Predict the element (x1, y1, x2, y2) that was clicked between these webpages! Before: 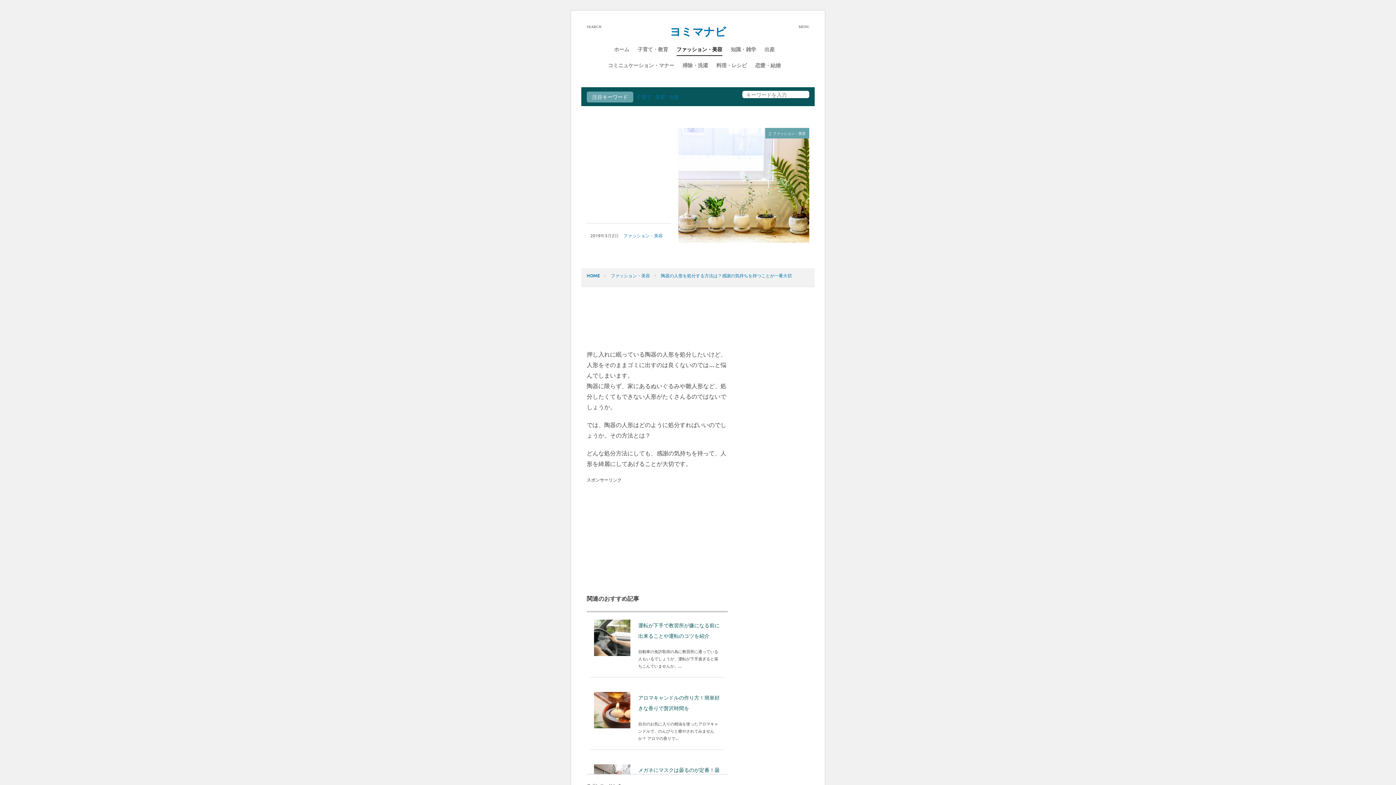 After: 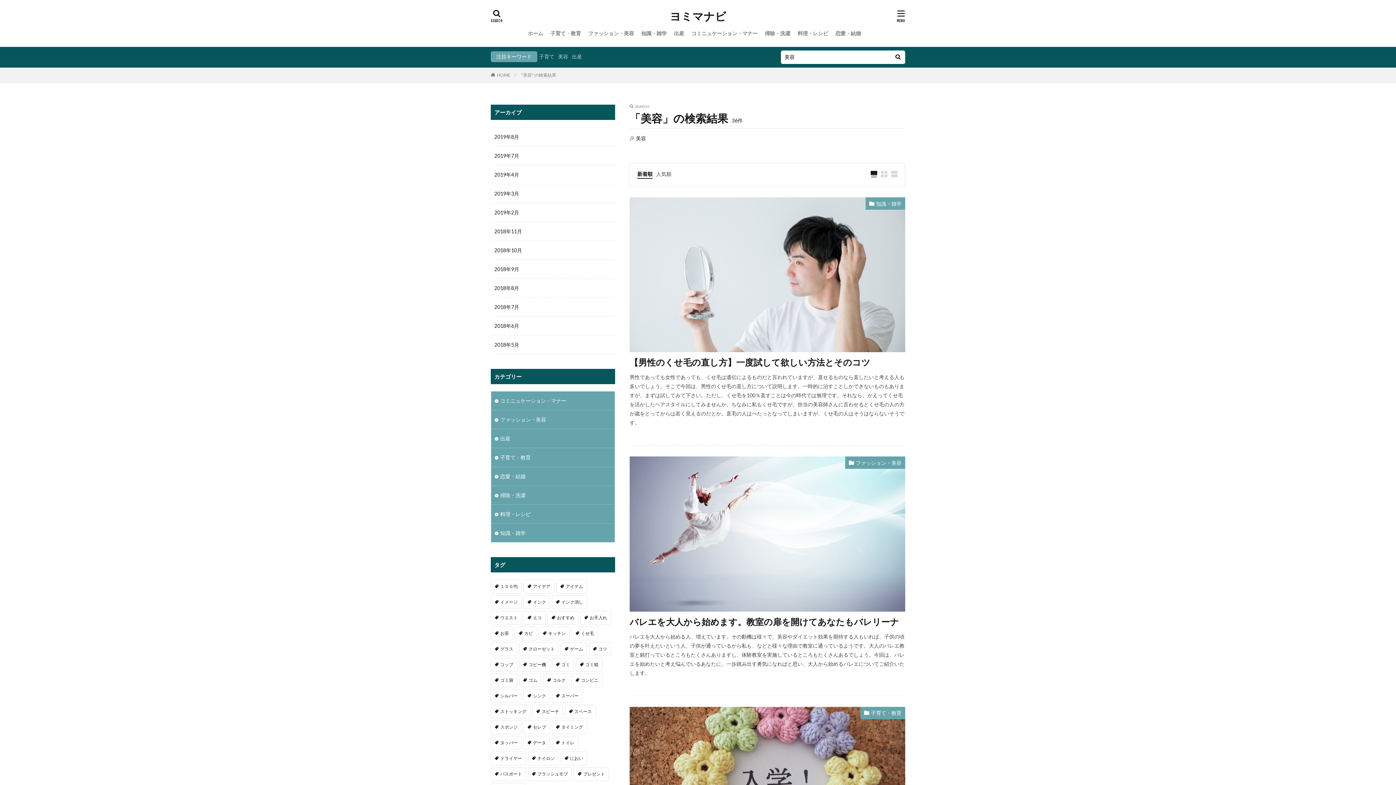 Action: bbox: (655, 93, 665, 100) label: 美容